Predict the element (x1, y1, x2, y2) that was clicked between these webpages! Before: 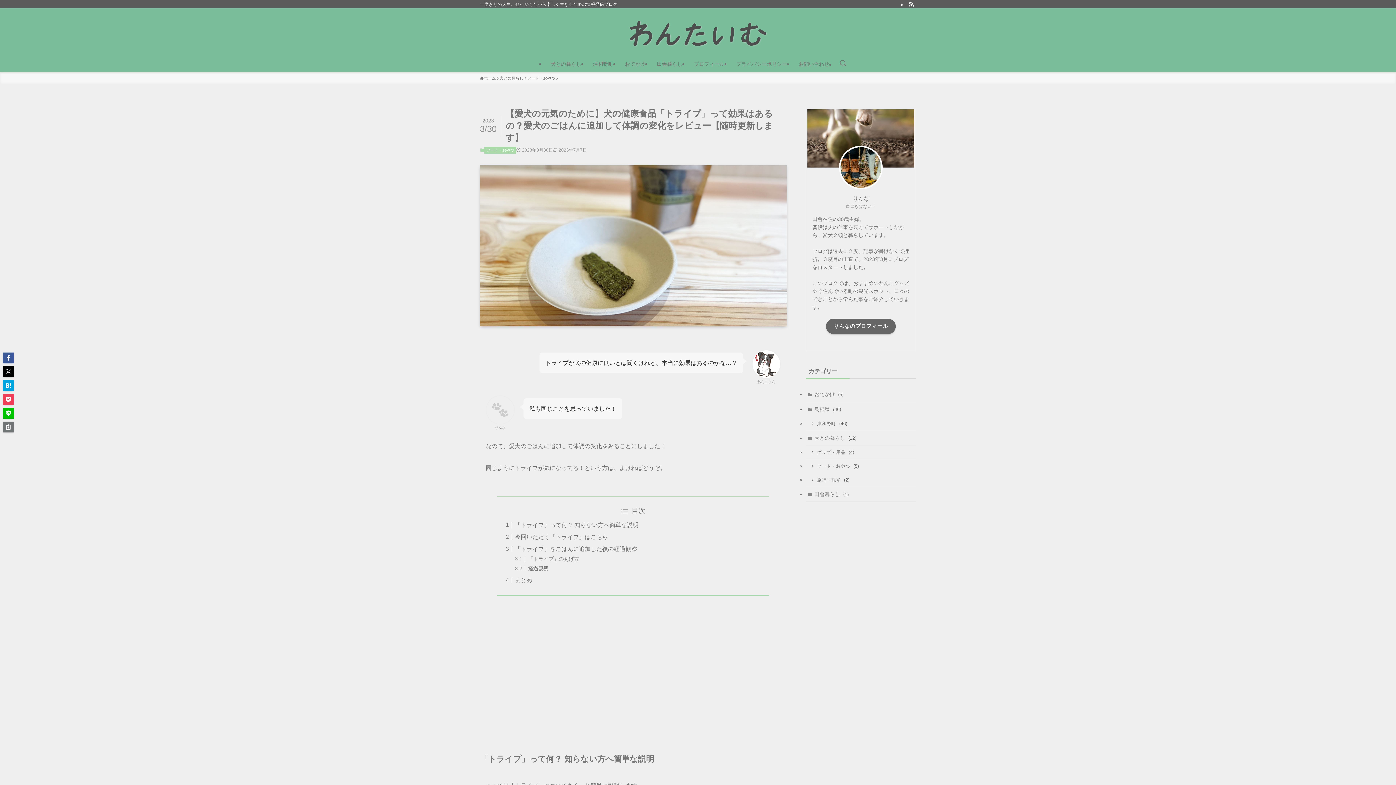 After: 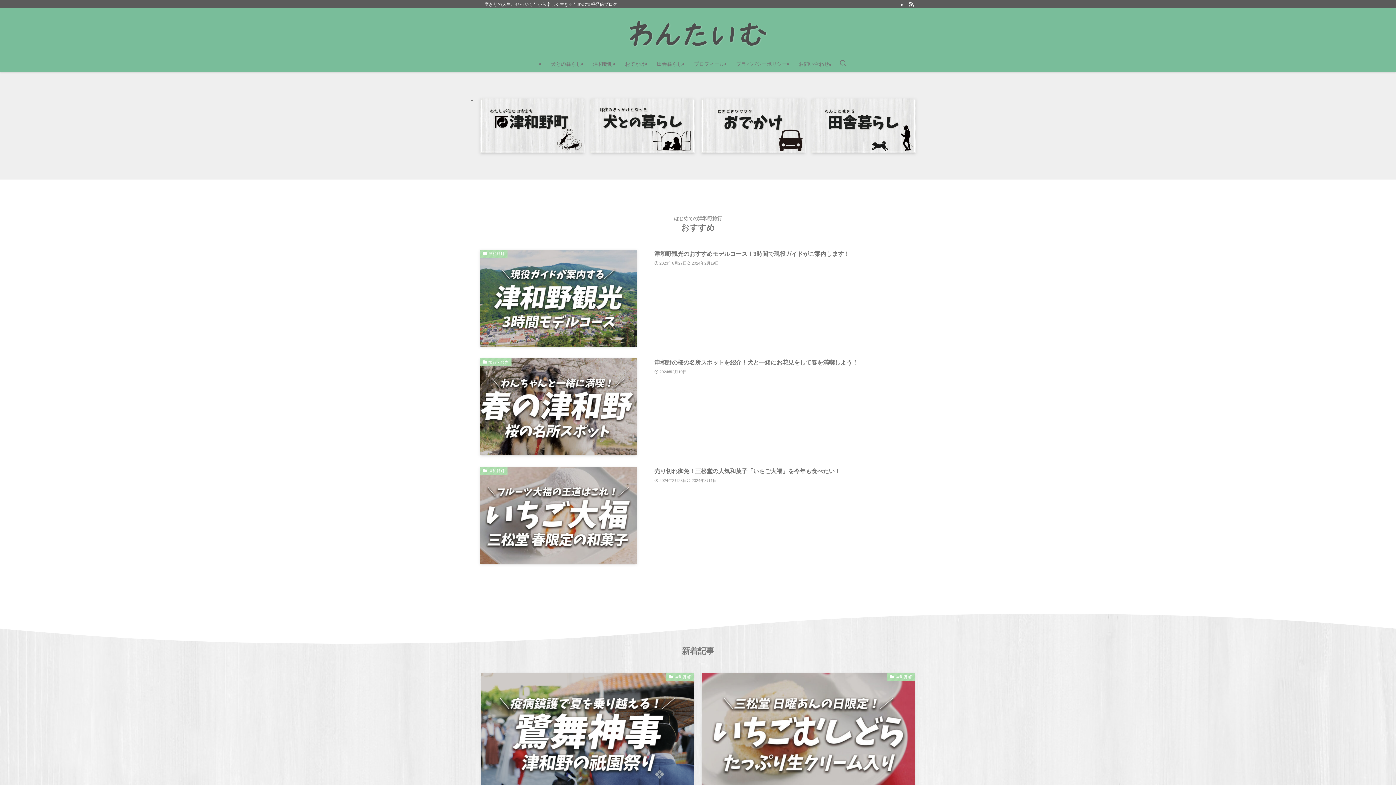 Action: bbox: (0, 17, 1396, 49)